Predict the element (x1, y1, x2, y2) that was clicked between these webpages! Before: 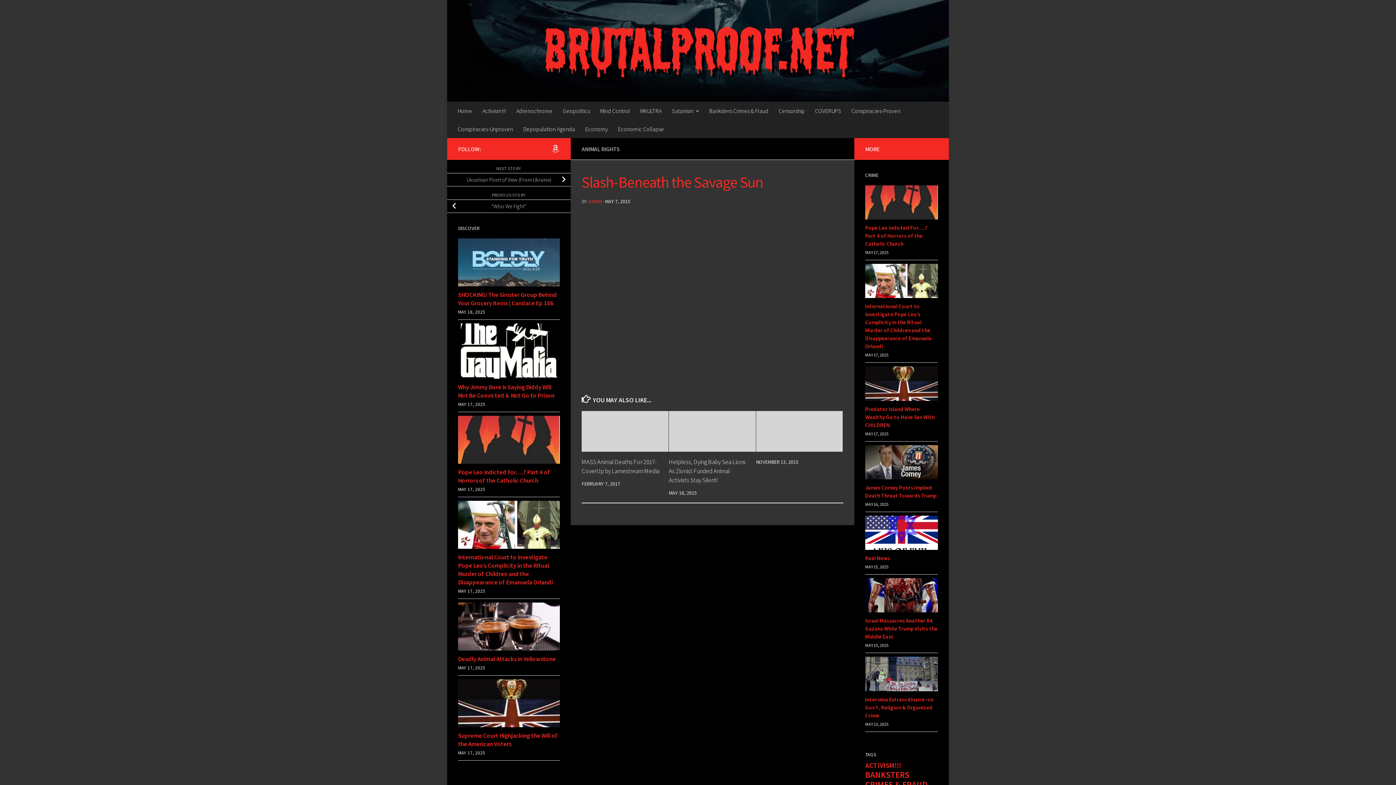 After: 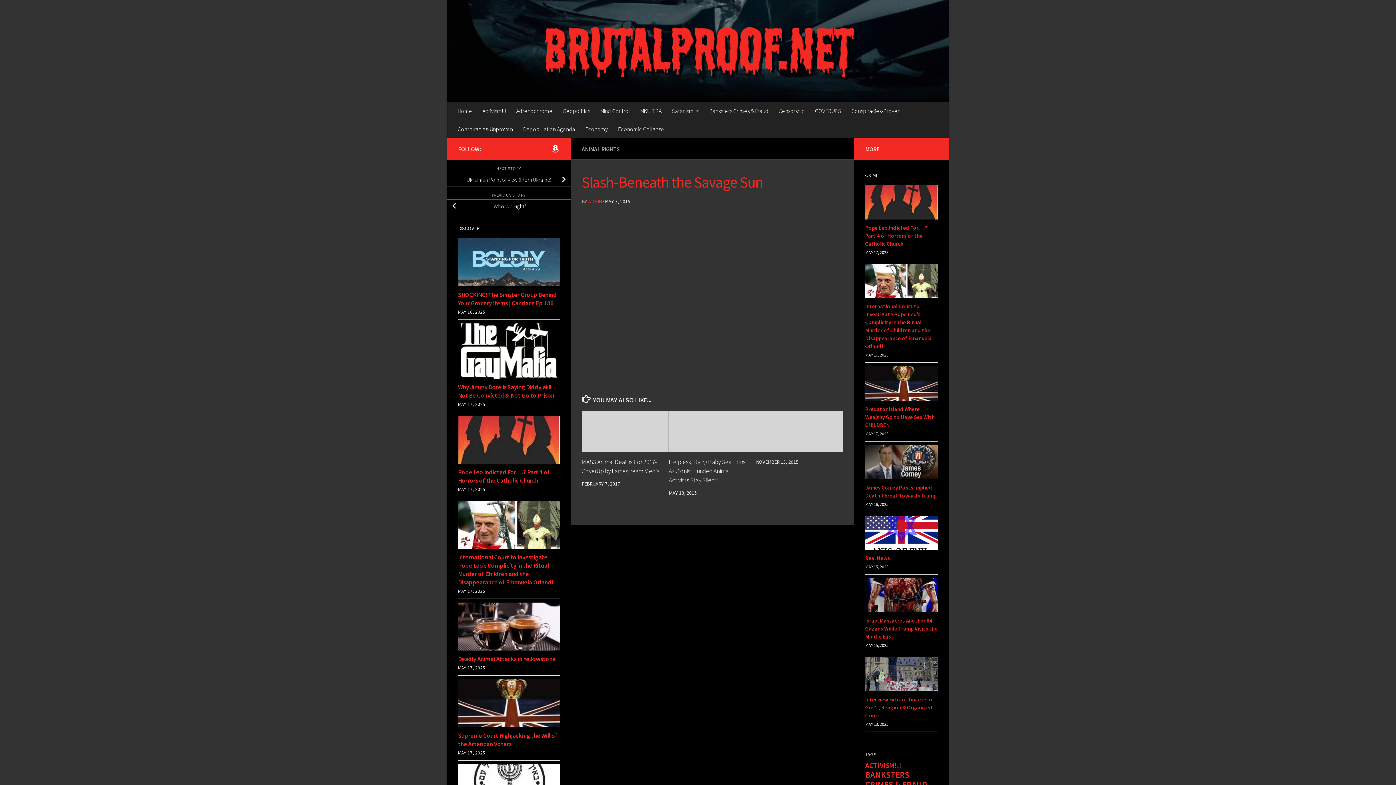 Action: label: Get the book on Amazon bbox: (551, 144, 560, 153)